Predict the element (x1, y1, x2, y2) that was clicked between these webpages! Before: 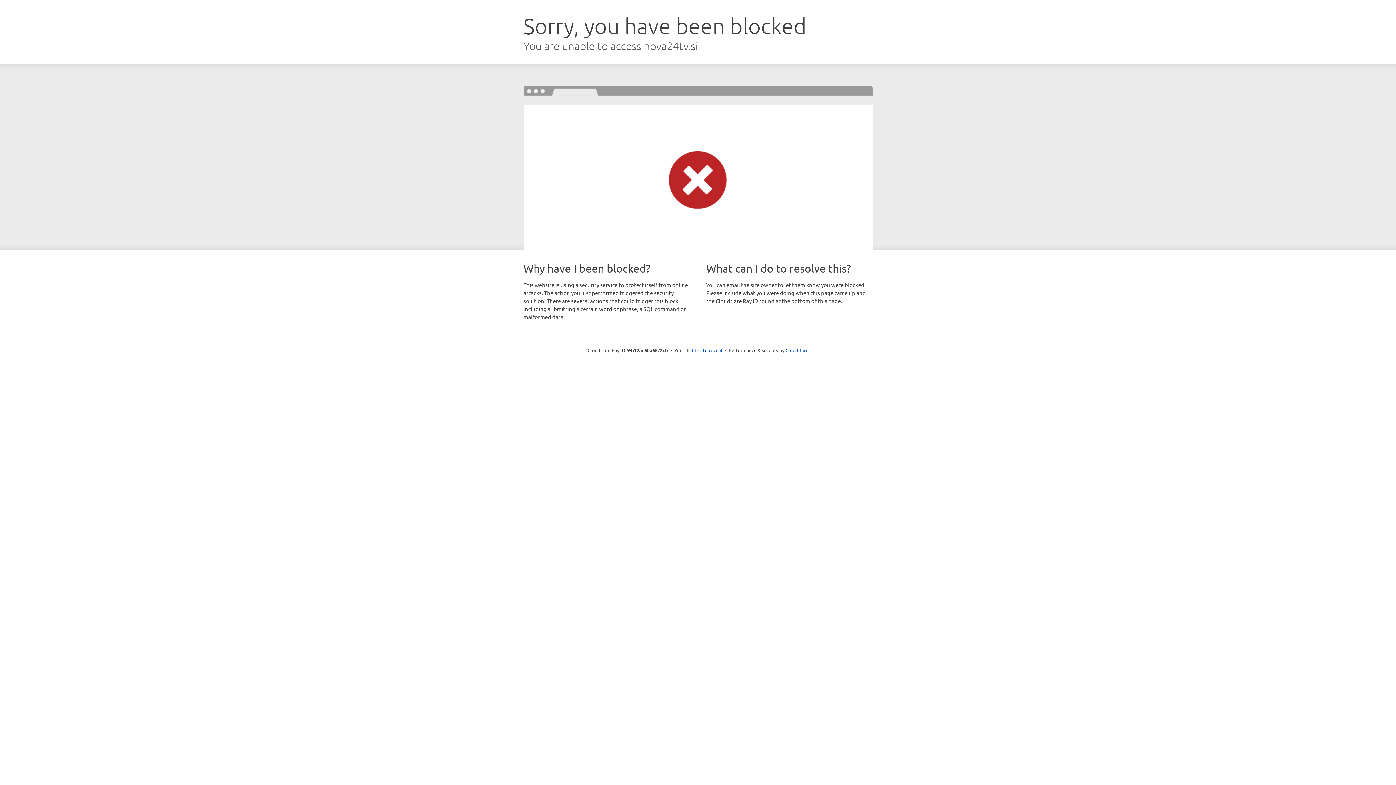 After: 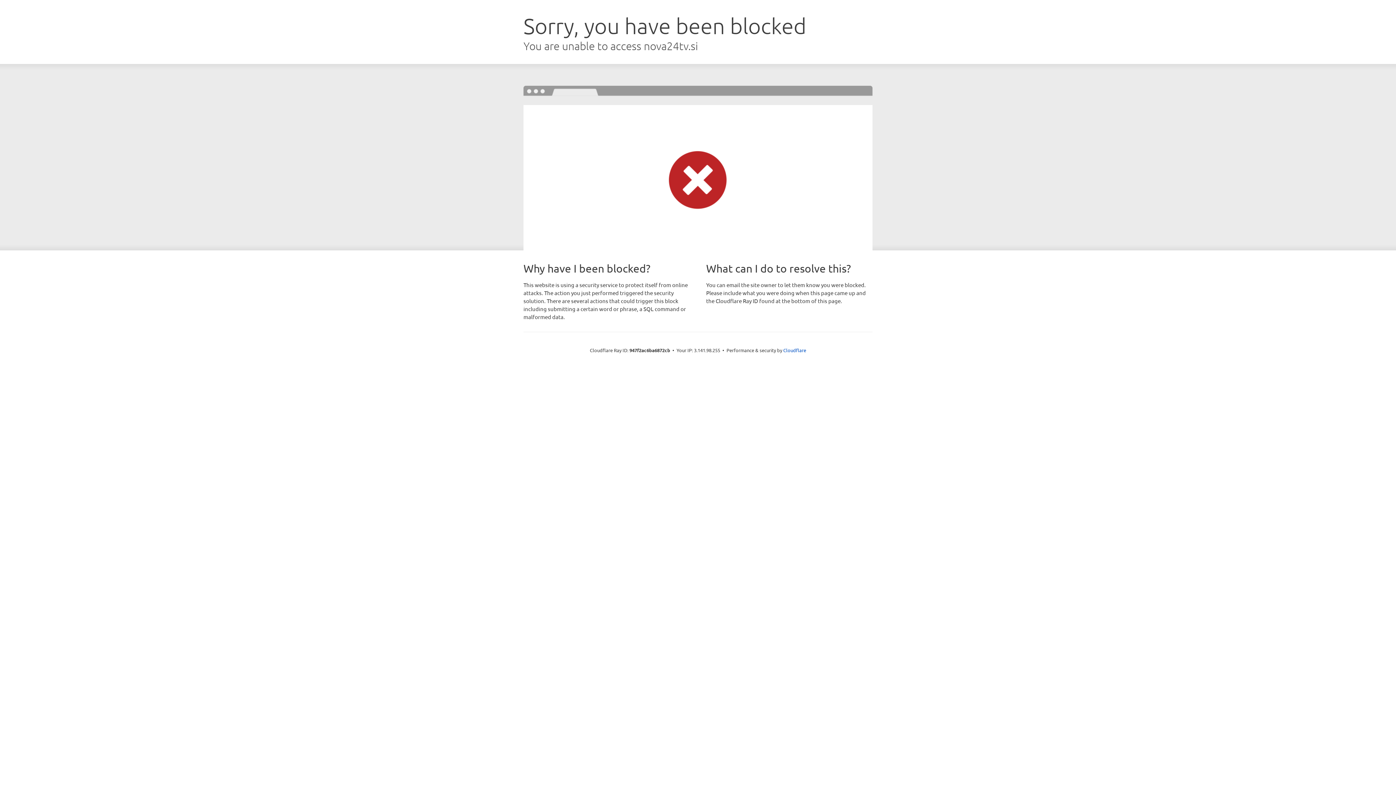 Action: label: Click to reveal bbox: (692, 346, 722, 353)